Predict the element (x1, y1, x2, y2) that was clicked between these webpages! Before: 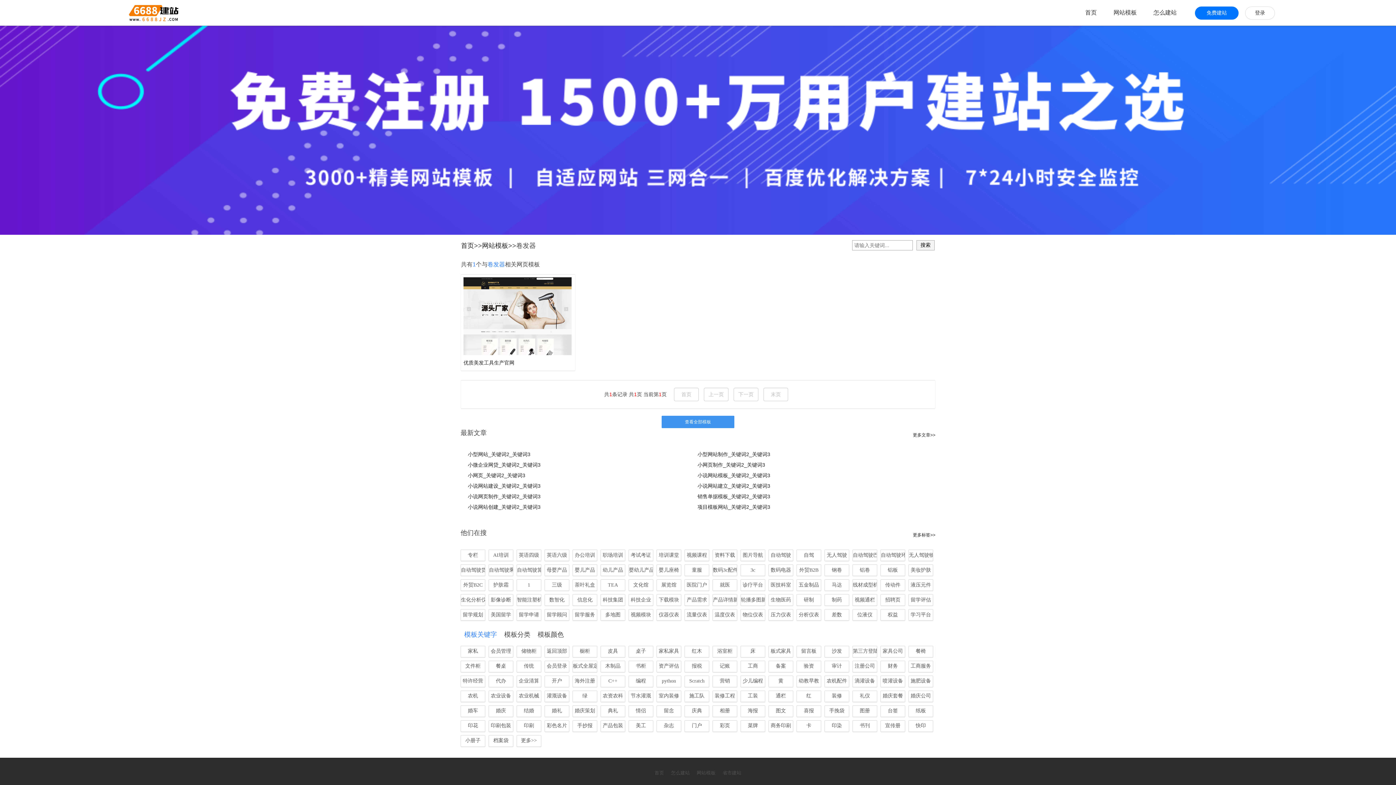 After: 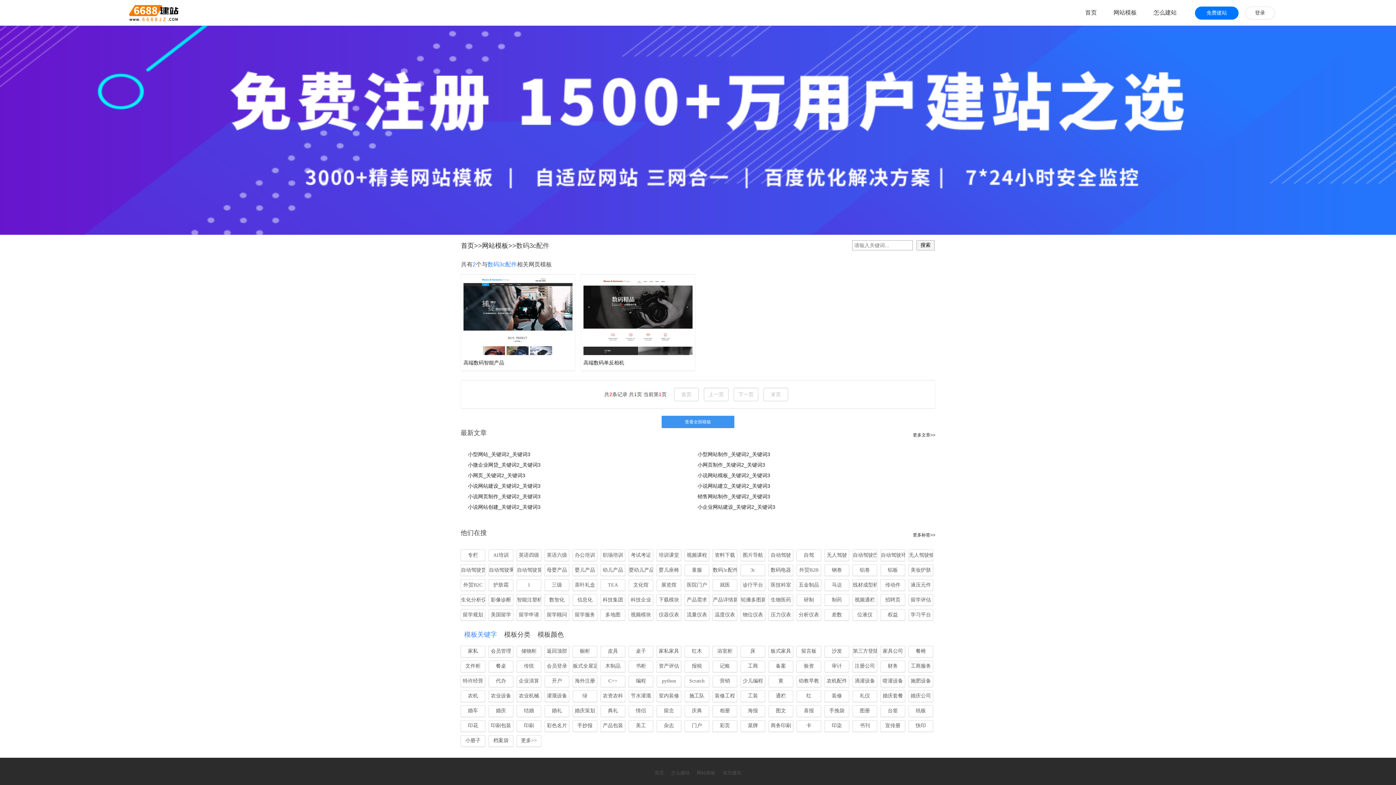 Action: bbox: (712, 564, 737, 576) label: 数码3c配件